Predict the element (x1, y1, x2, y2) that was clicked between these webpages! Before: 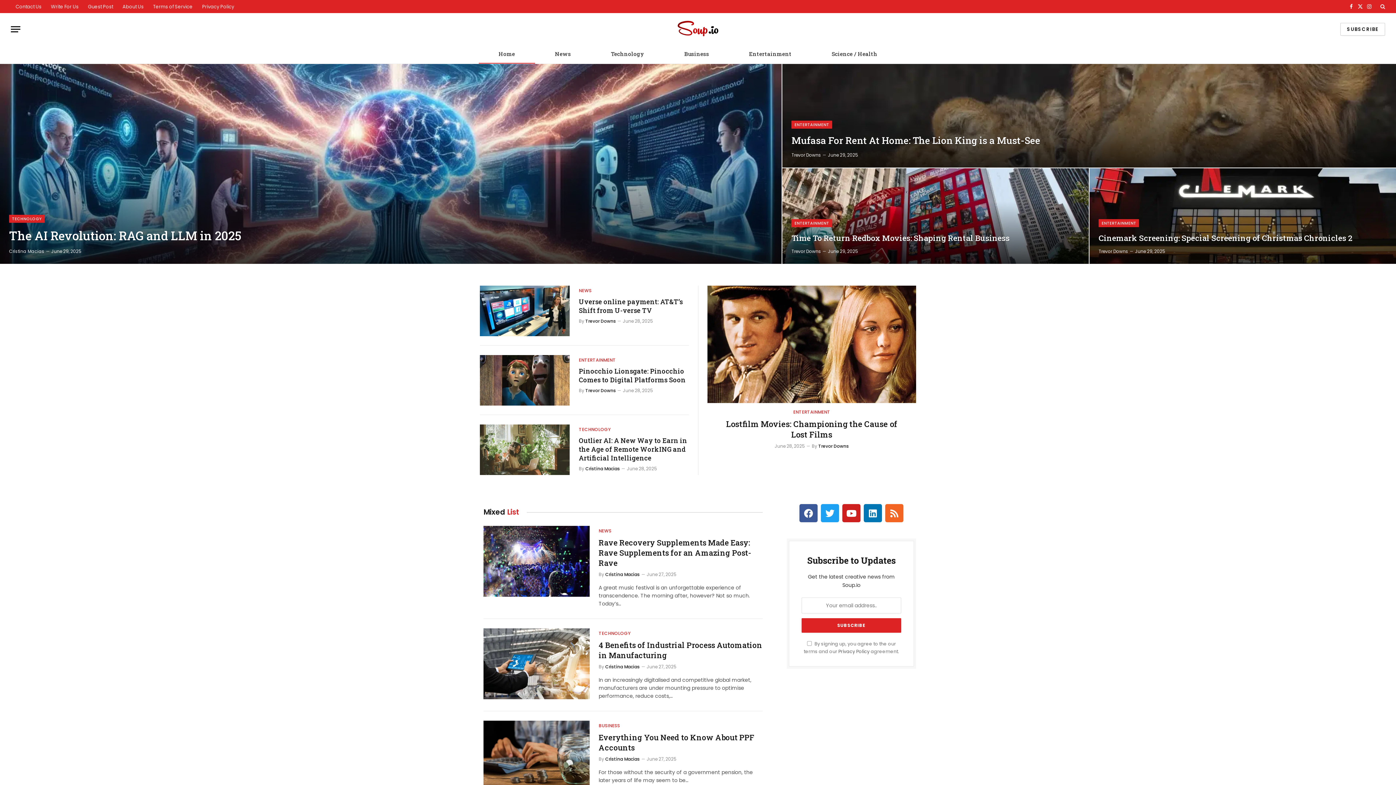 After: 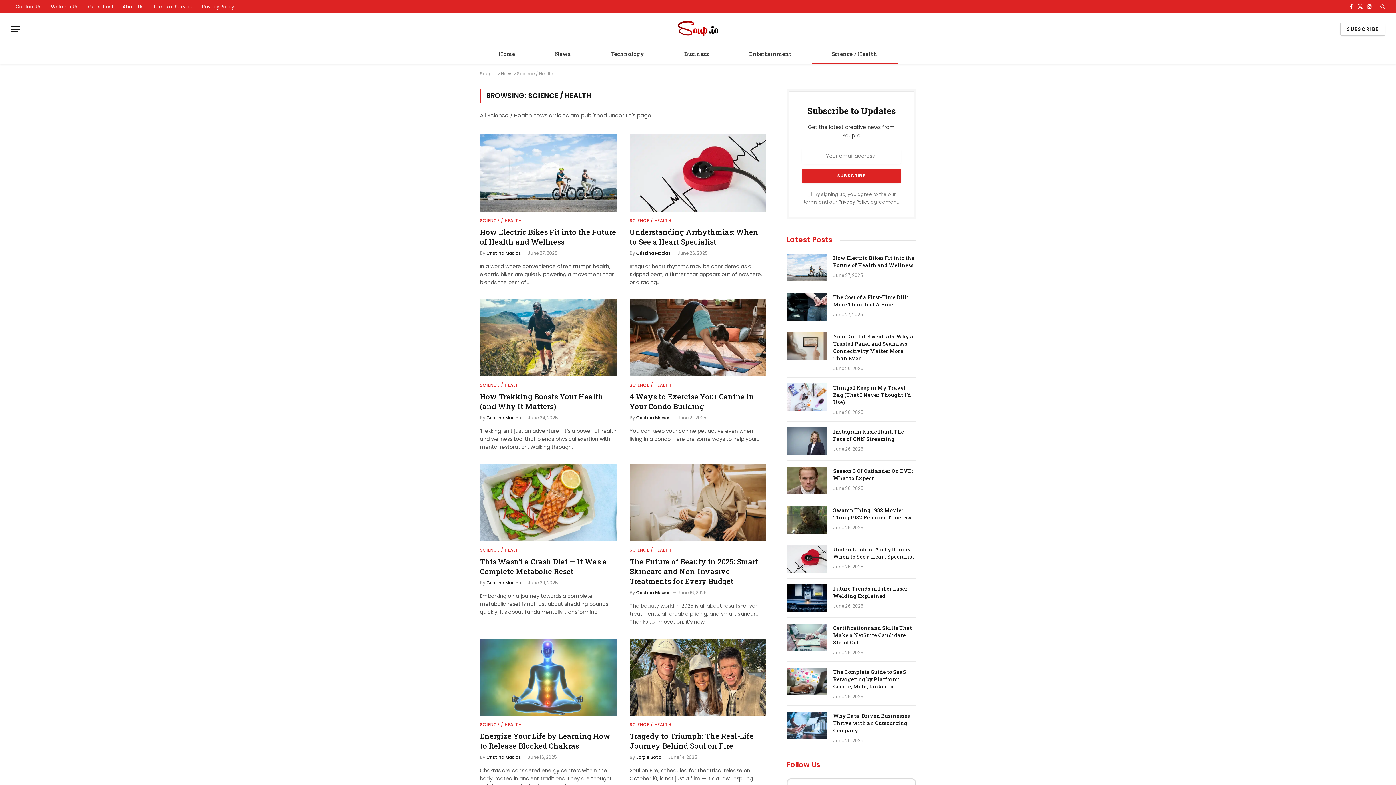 Action: label: Science / Health bbox: (811, 44, 897, 63)